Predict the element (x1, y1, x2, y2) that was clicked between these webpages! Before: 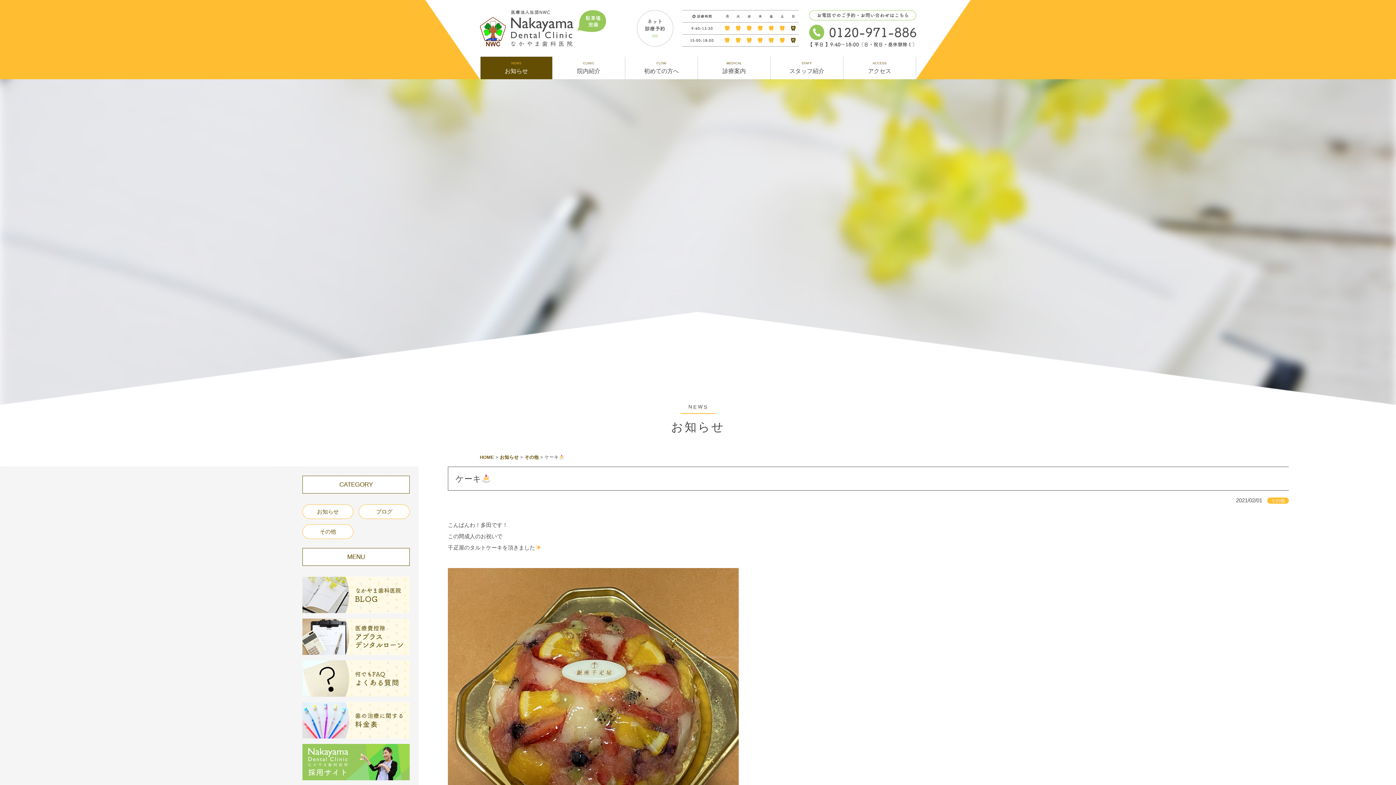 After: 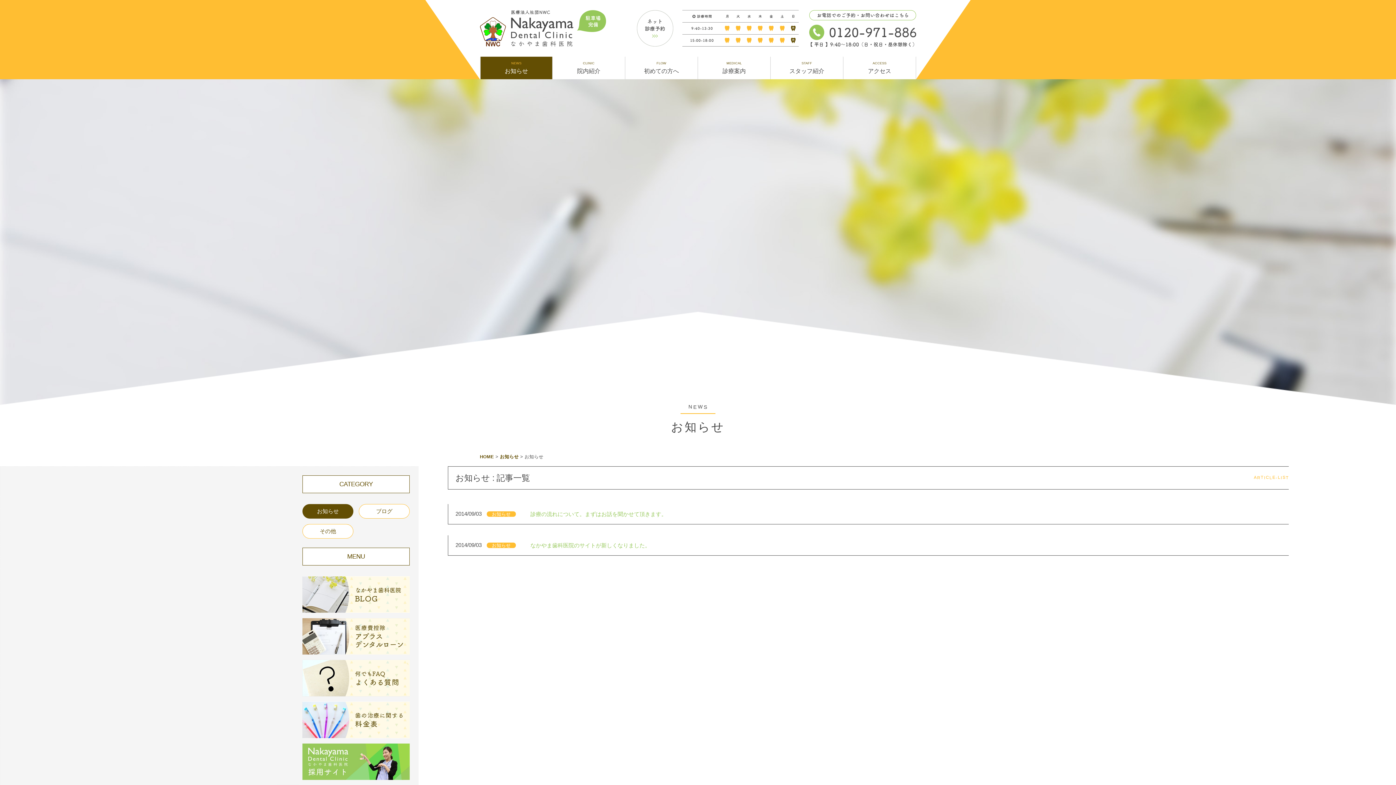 Action: bbox: (302, 504, 353, 519) label: お知らせ